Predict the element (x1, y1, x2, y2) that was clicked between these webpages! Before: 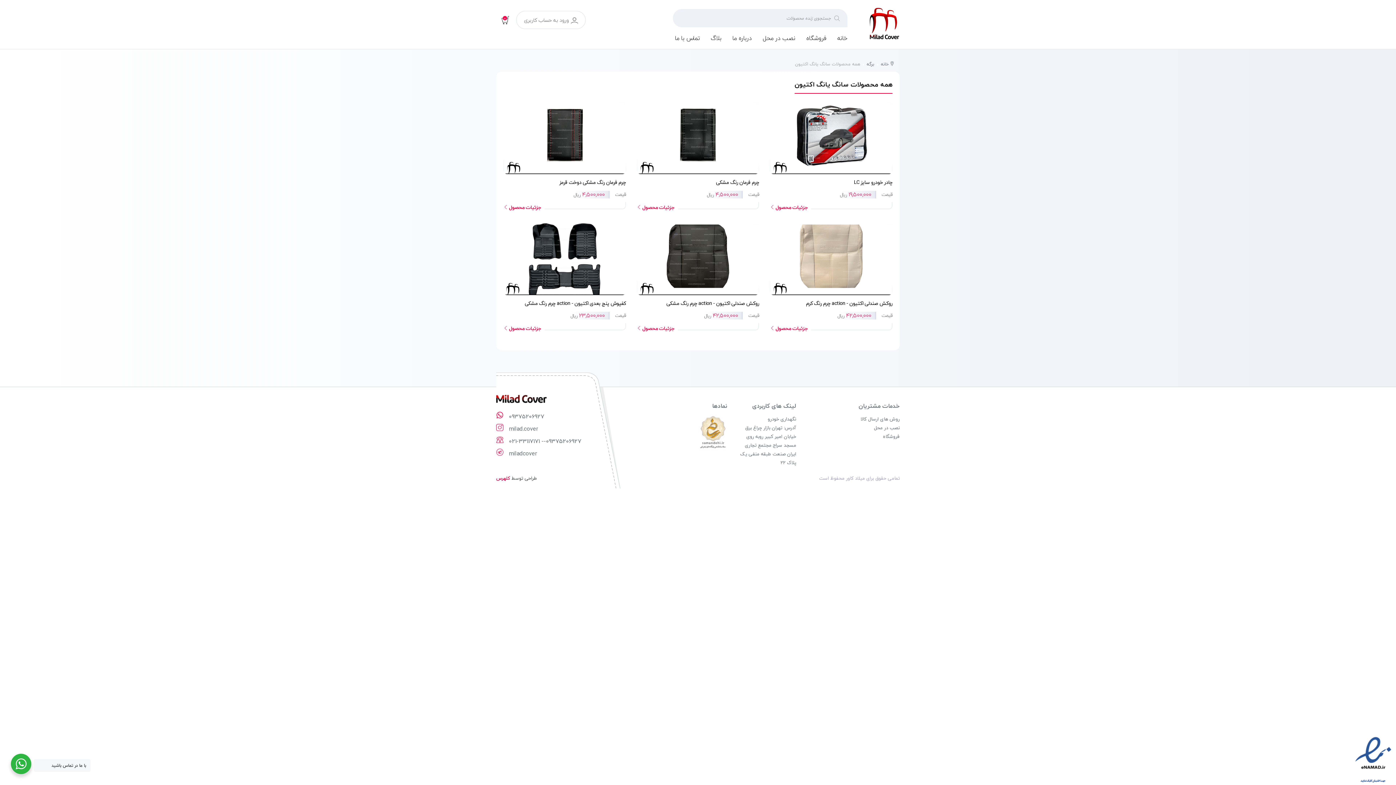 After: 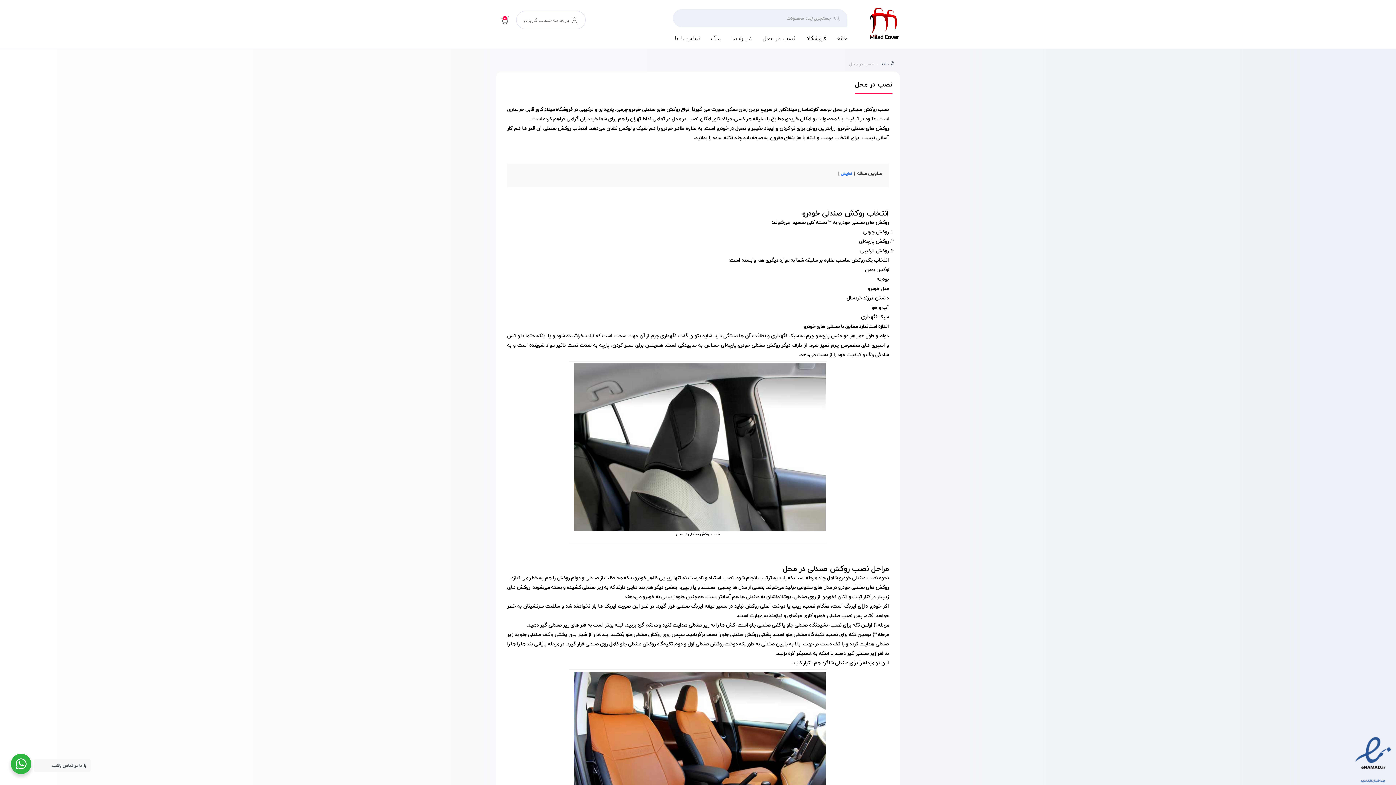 Action: label: نصب در محل bbox: (762, 27, 795, 49)